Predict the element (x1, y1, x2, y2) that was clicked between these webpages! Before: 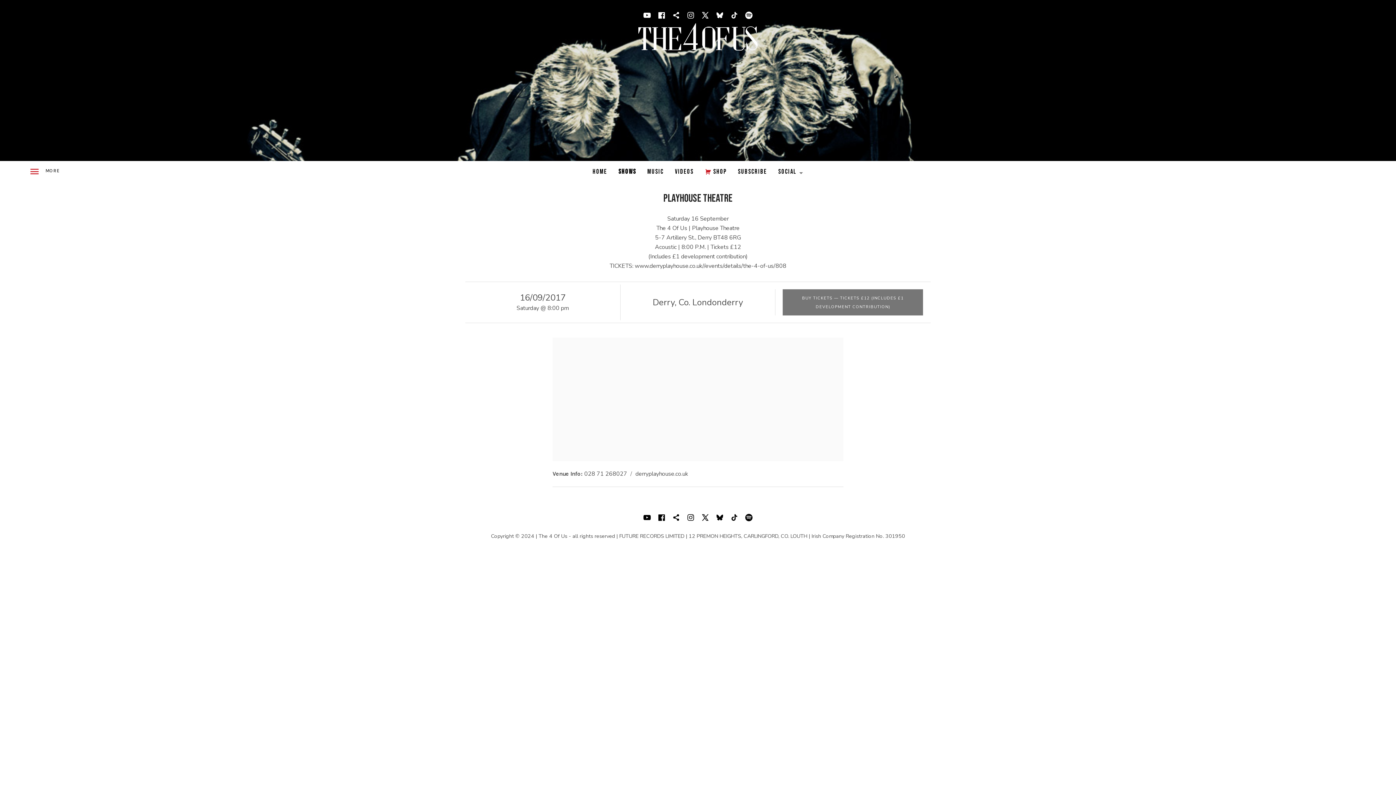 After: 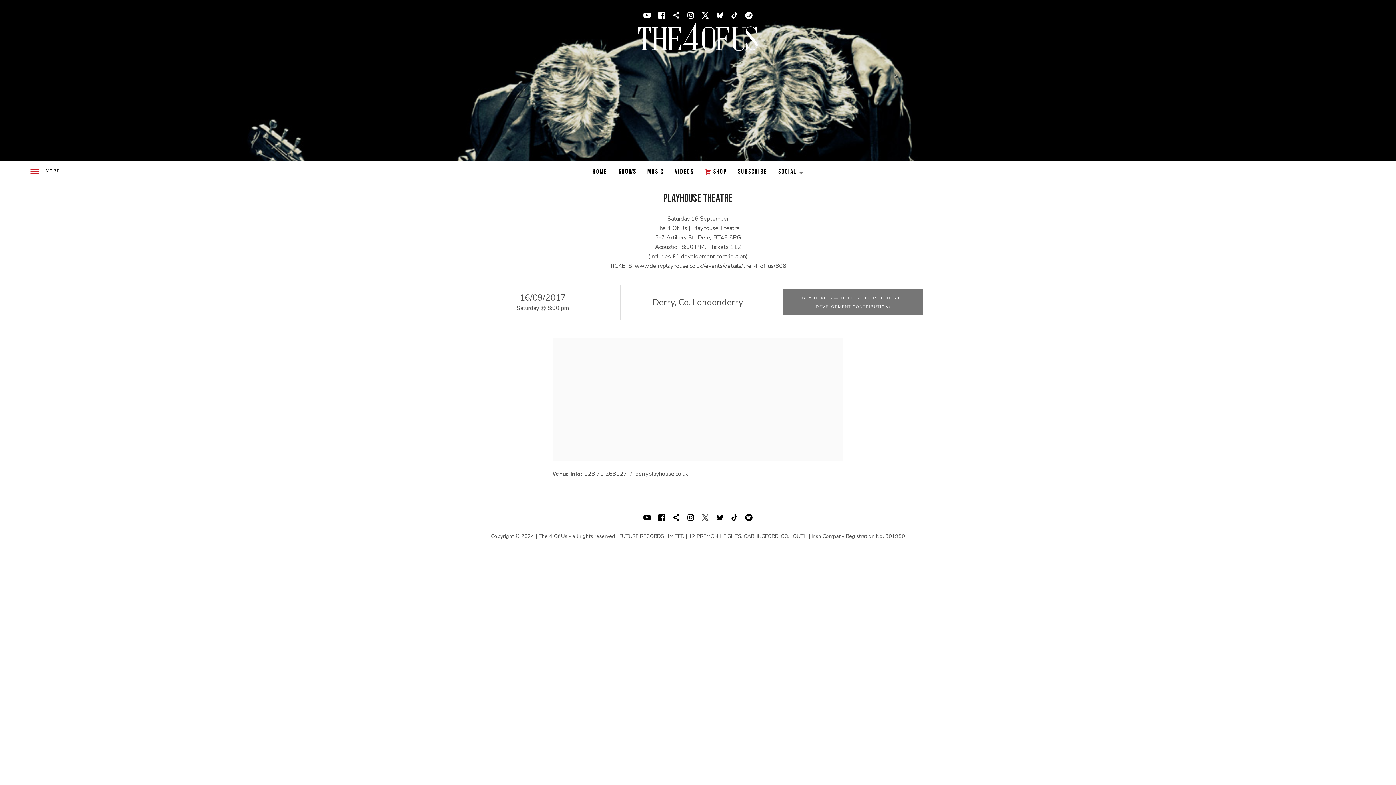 Action: label: X bbox: (701, 513, 709, 522)